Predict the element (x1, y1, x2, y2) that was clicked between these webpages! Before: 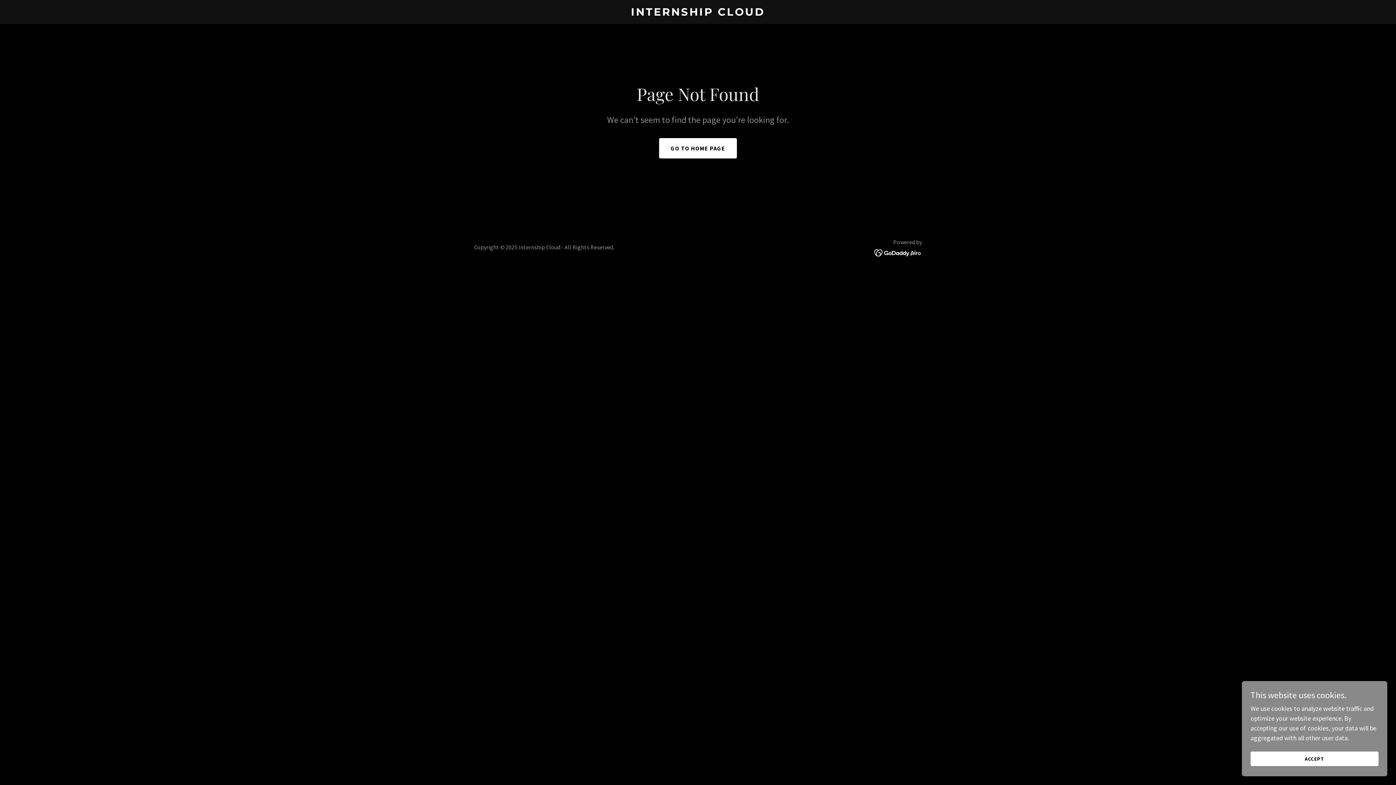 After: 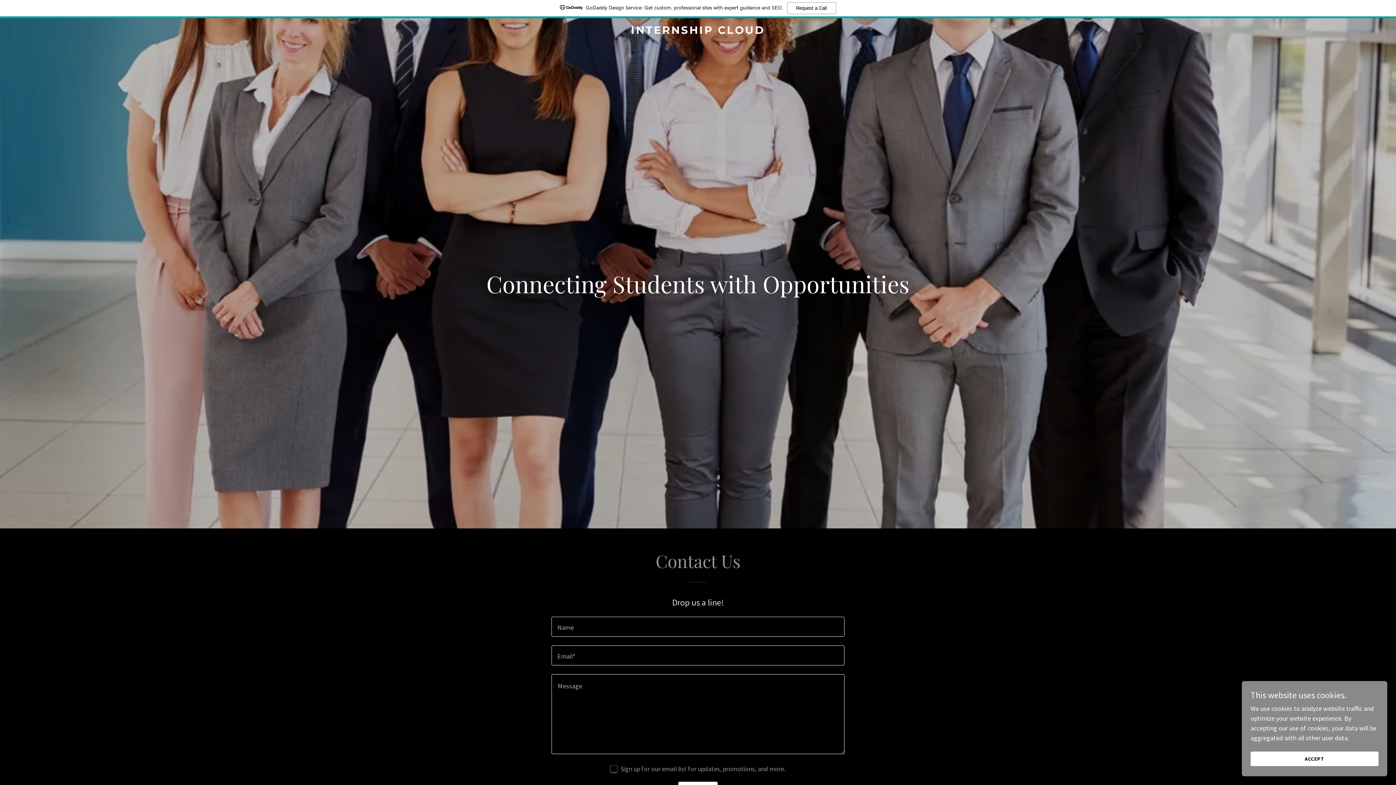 Action: label: GO TO HOME PAGE bbox: (659, 138, 737, 158)